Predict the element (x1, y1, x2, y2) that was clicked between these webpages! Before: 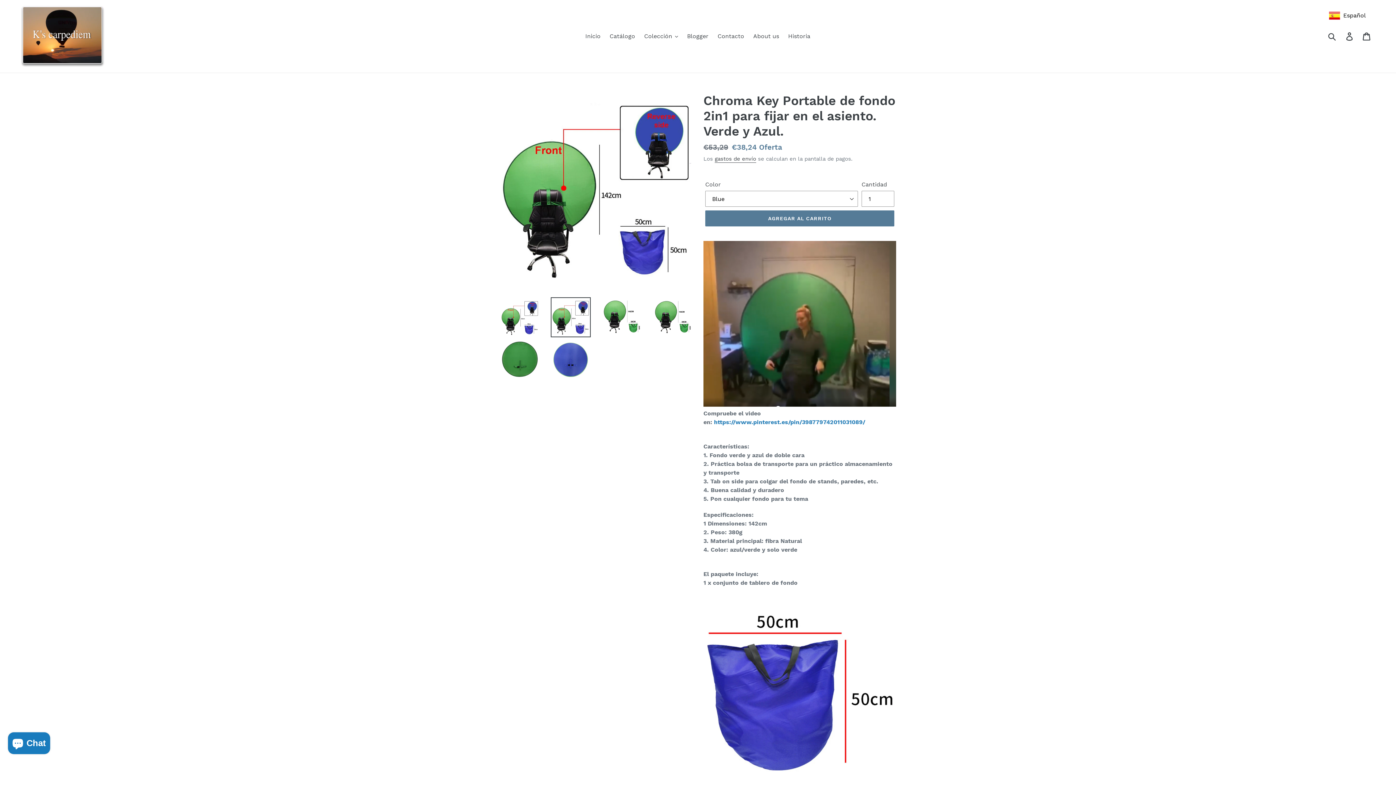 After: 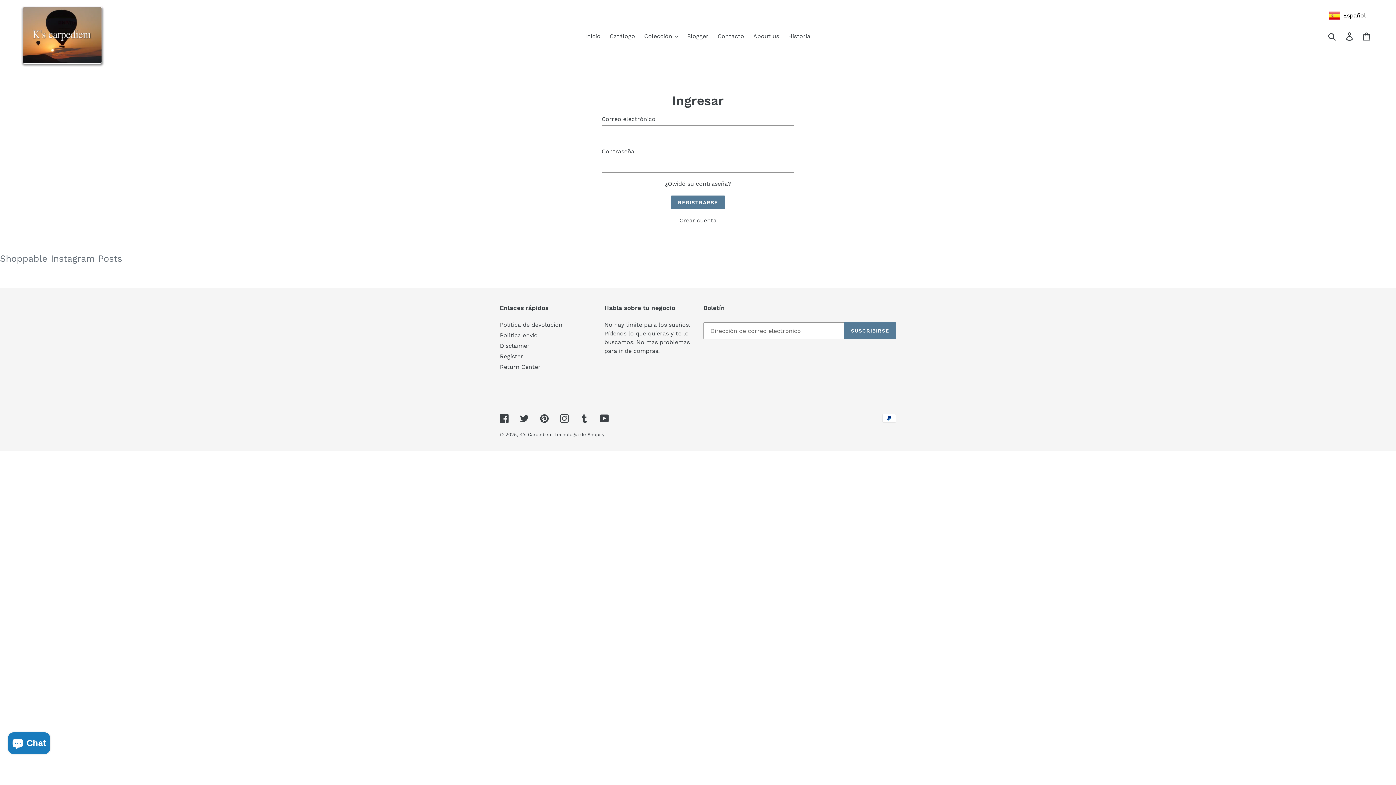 Action: label: Ingresar bbox: (1341, 28, 1358, 44)